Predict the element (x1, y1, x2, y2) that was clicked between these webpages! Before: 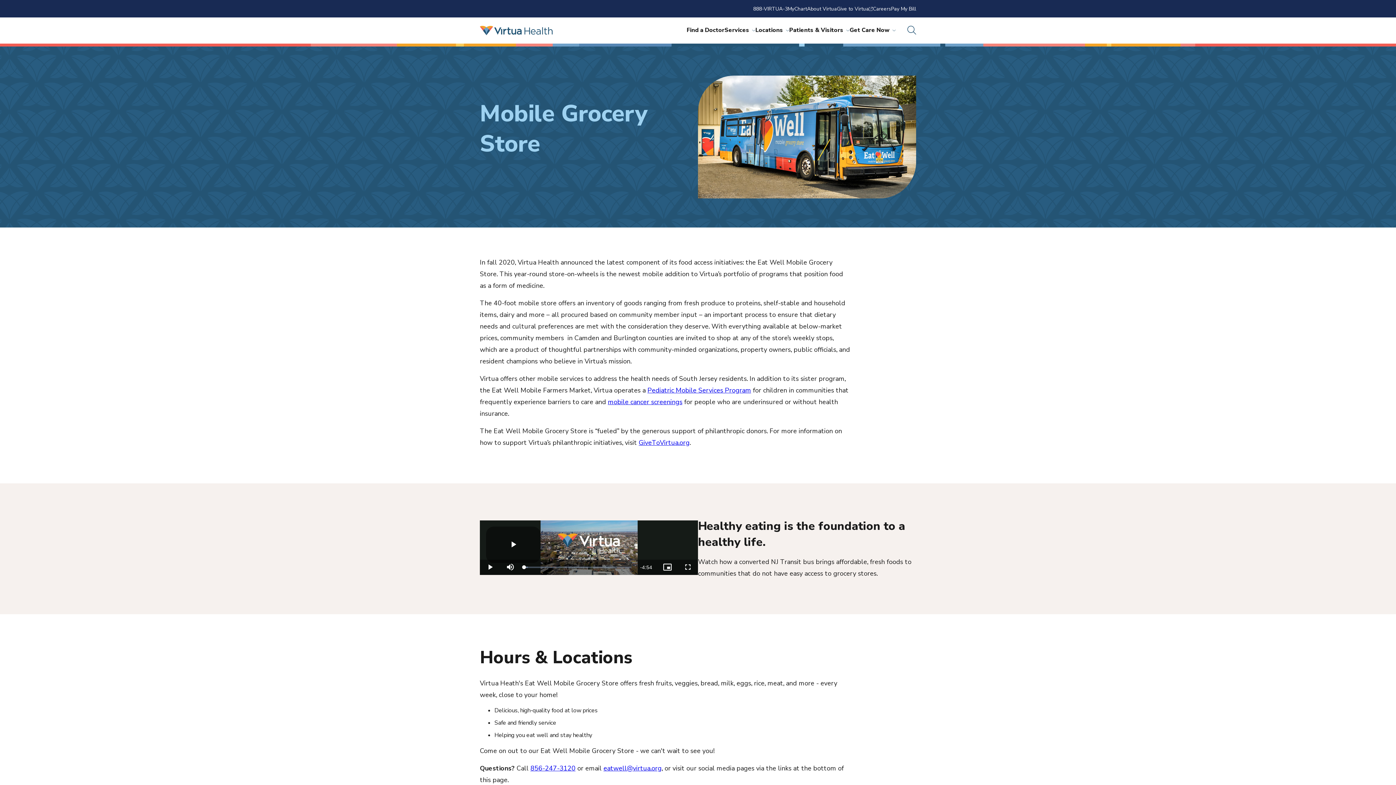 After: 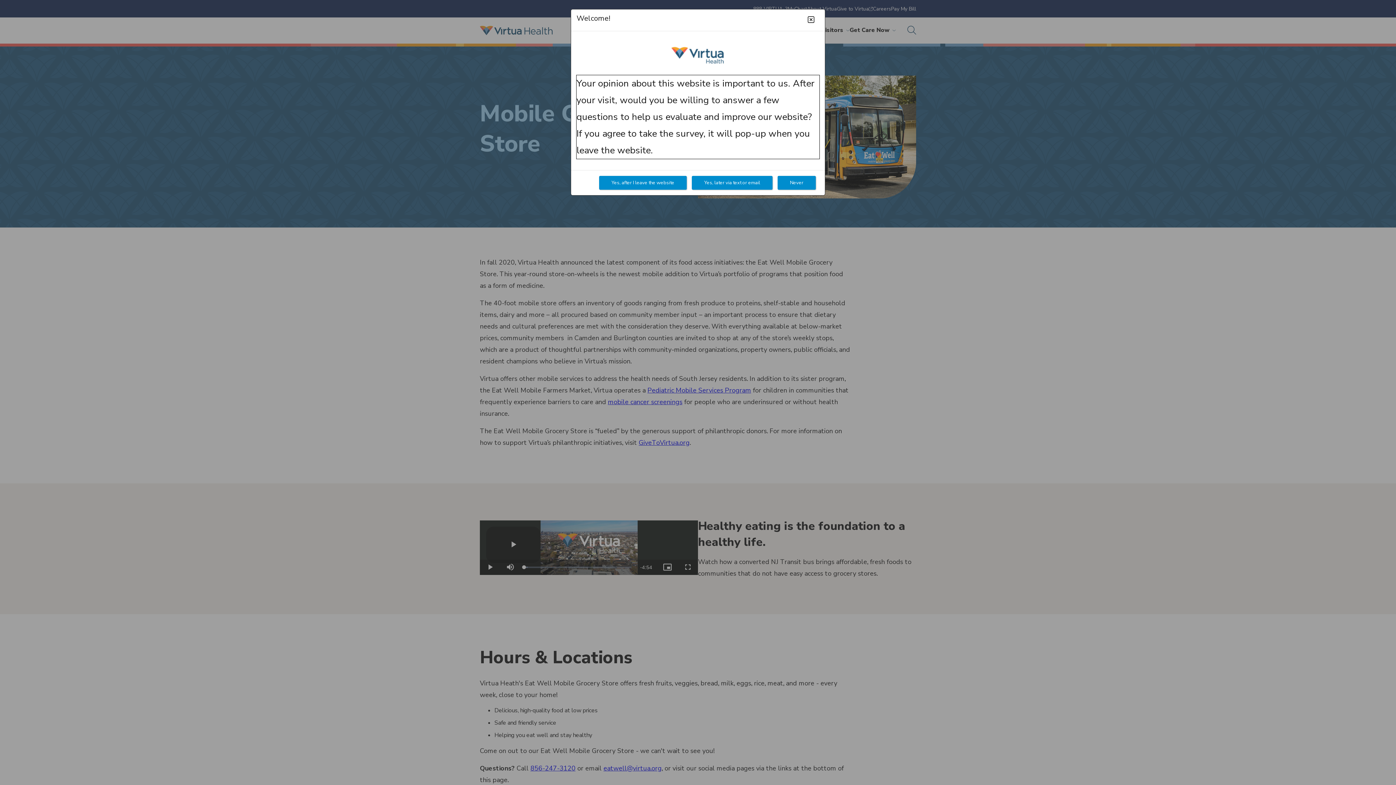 Action: bbox: (530, 764, 575, 772) label: 856-247-3120